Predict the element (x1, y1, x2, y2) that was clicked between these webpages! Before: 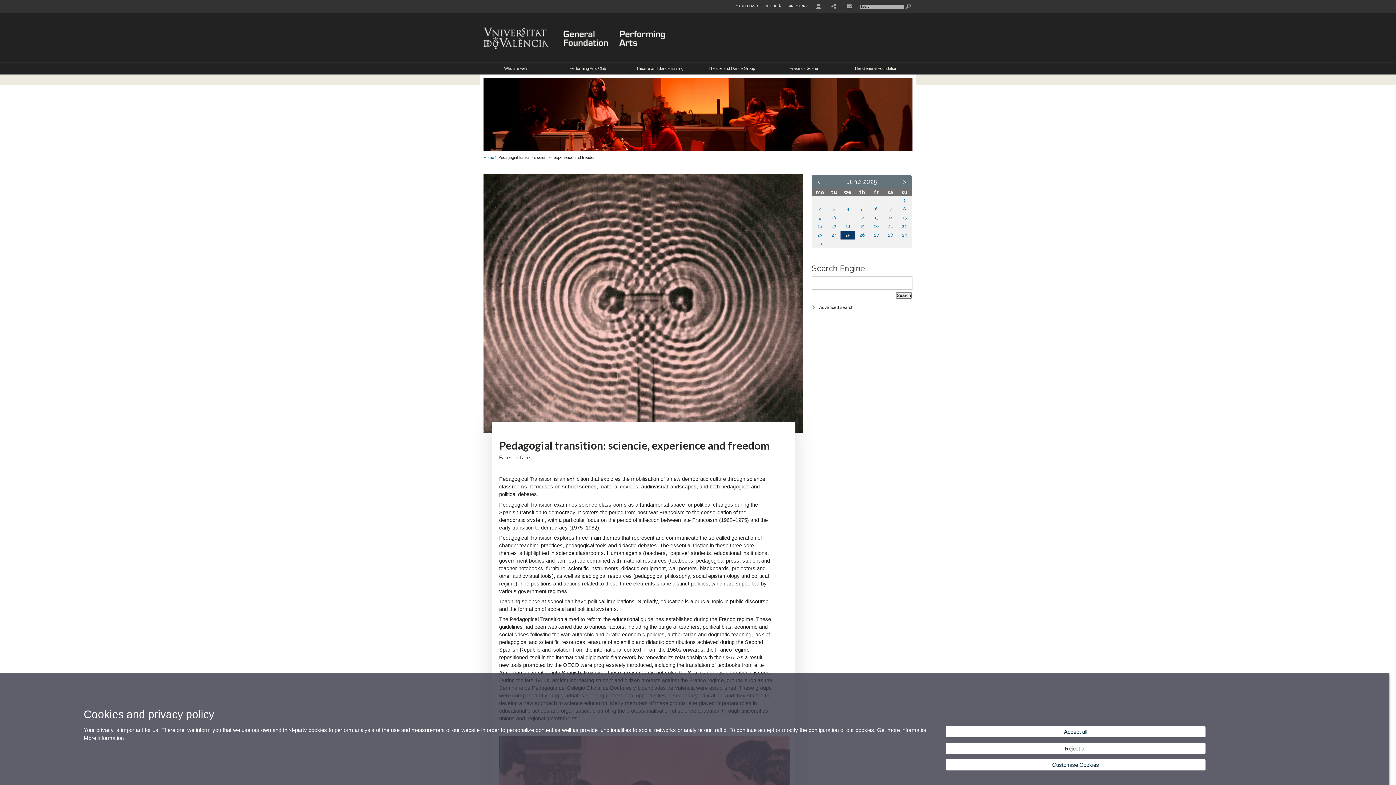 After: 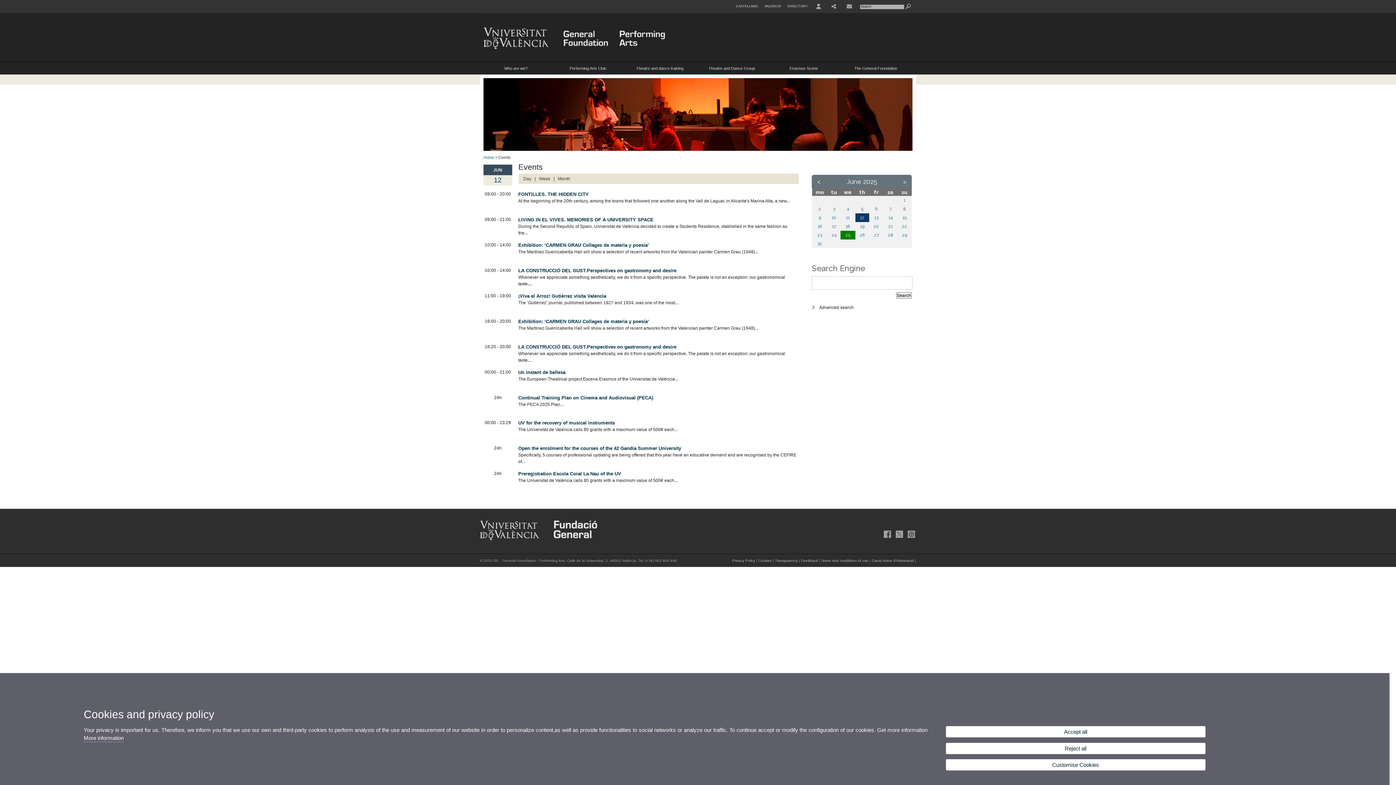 Action: label: 12 bbox: (860, 215, 864, 220)